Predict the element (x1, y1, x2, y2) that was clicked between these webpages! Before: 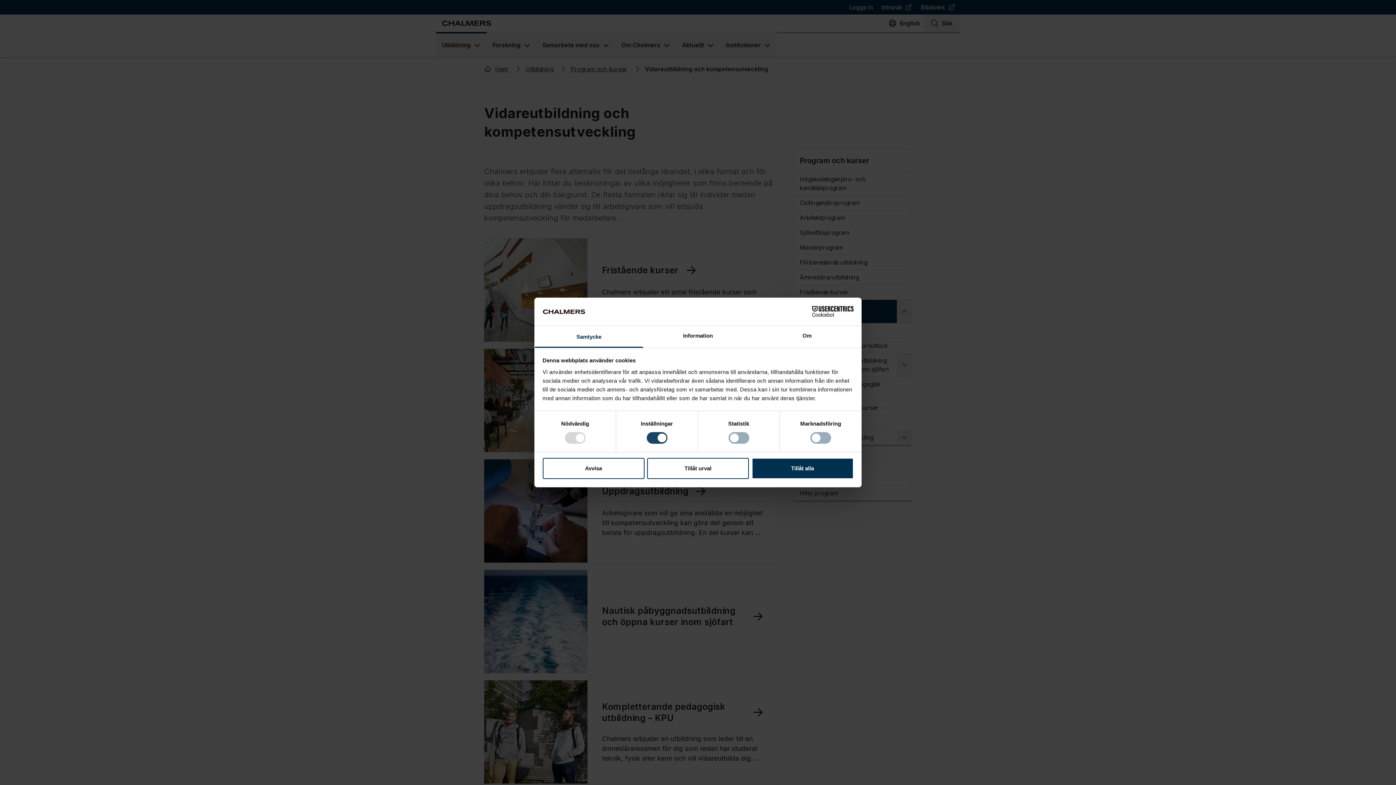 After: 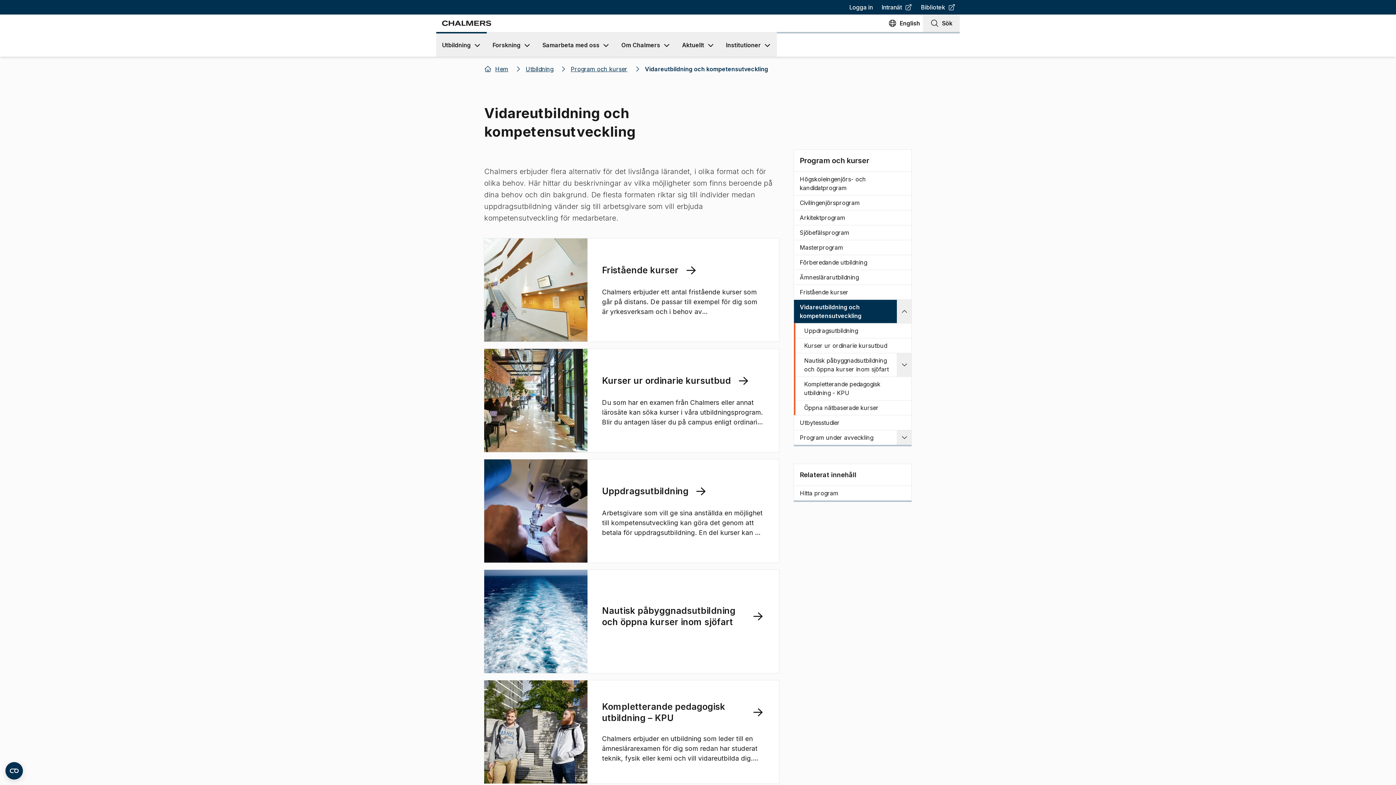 Action: label: Tillåt alla bbox: (751, 458, 853, 479)